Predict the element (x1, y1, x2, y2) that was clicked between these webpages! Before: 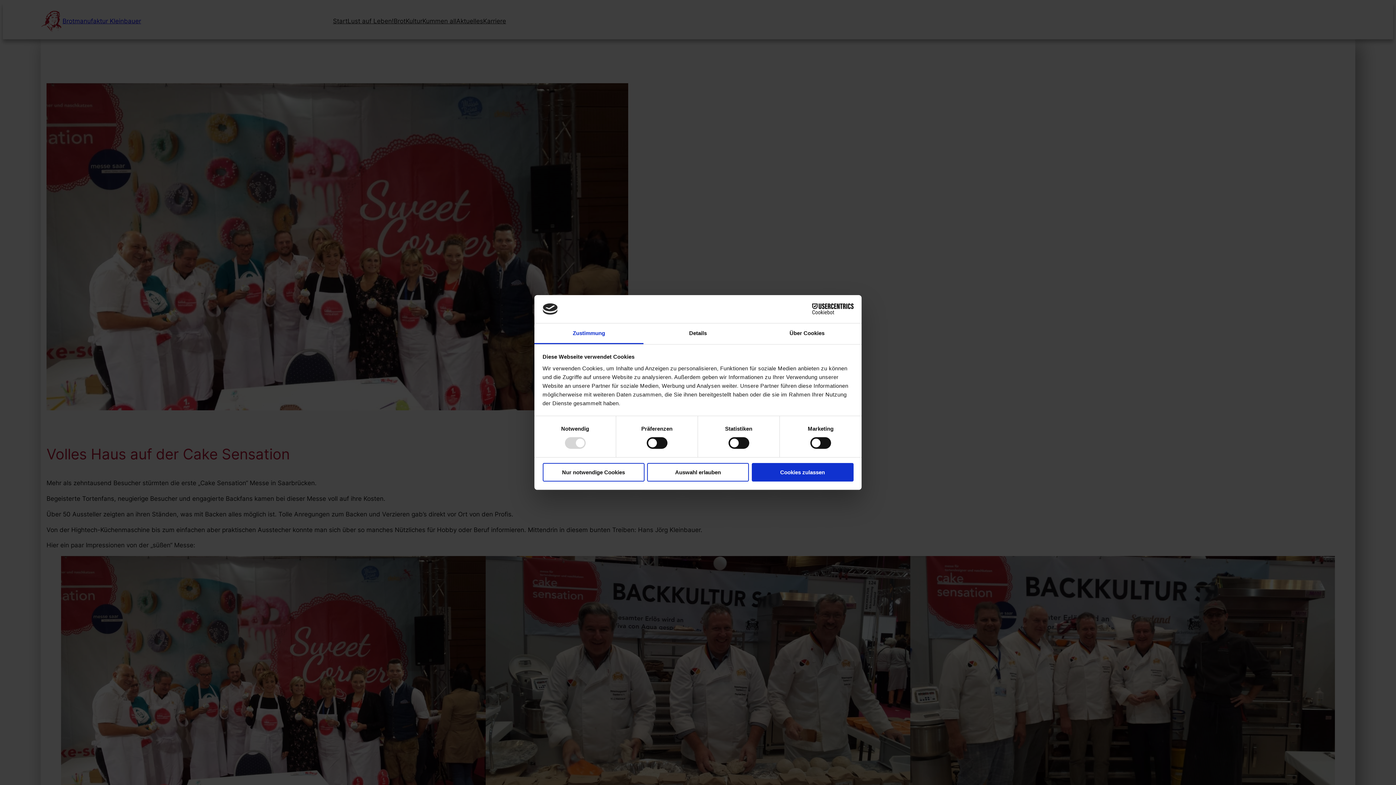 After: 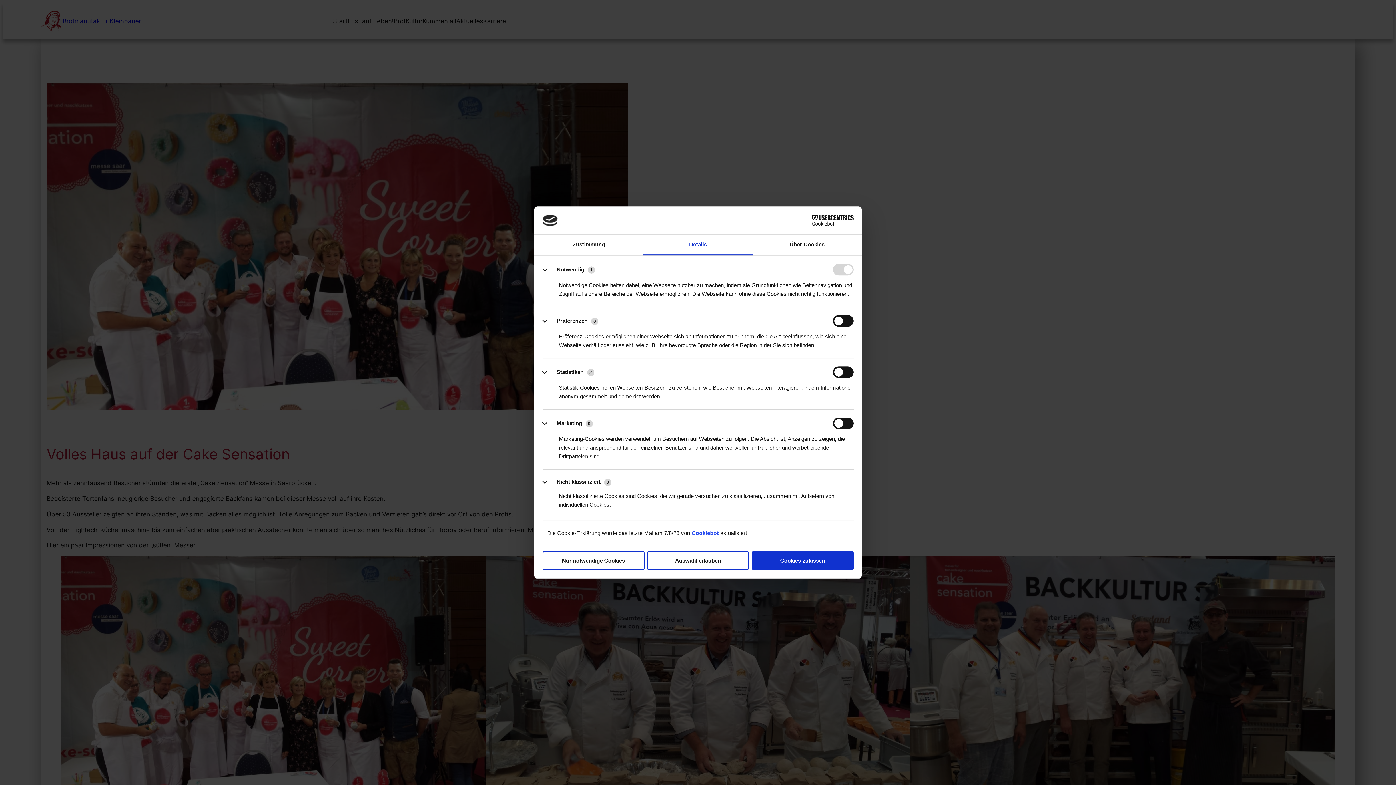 Action: bbox: (643, 323, 752, 344) label: Details